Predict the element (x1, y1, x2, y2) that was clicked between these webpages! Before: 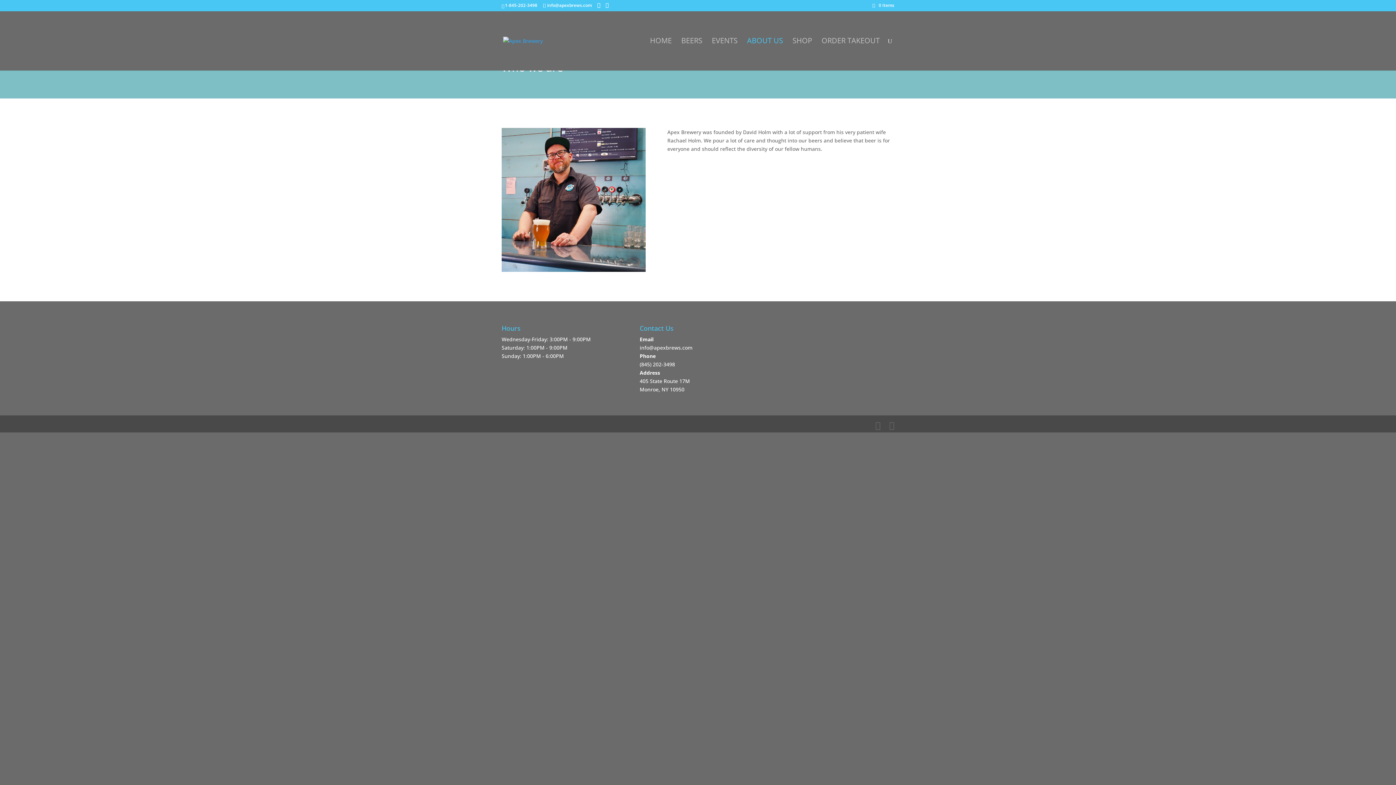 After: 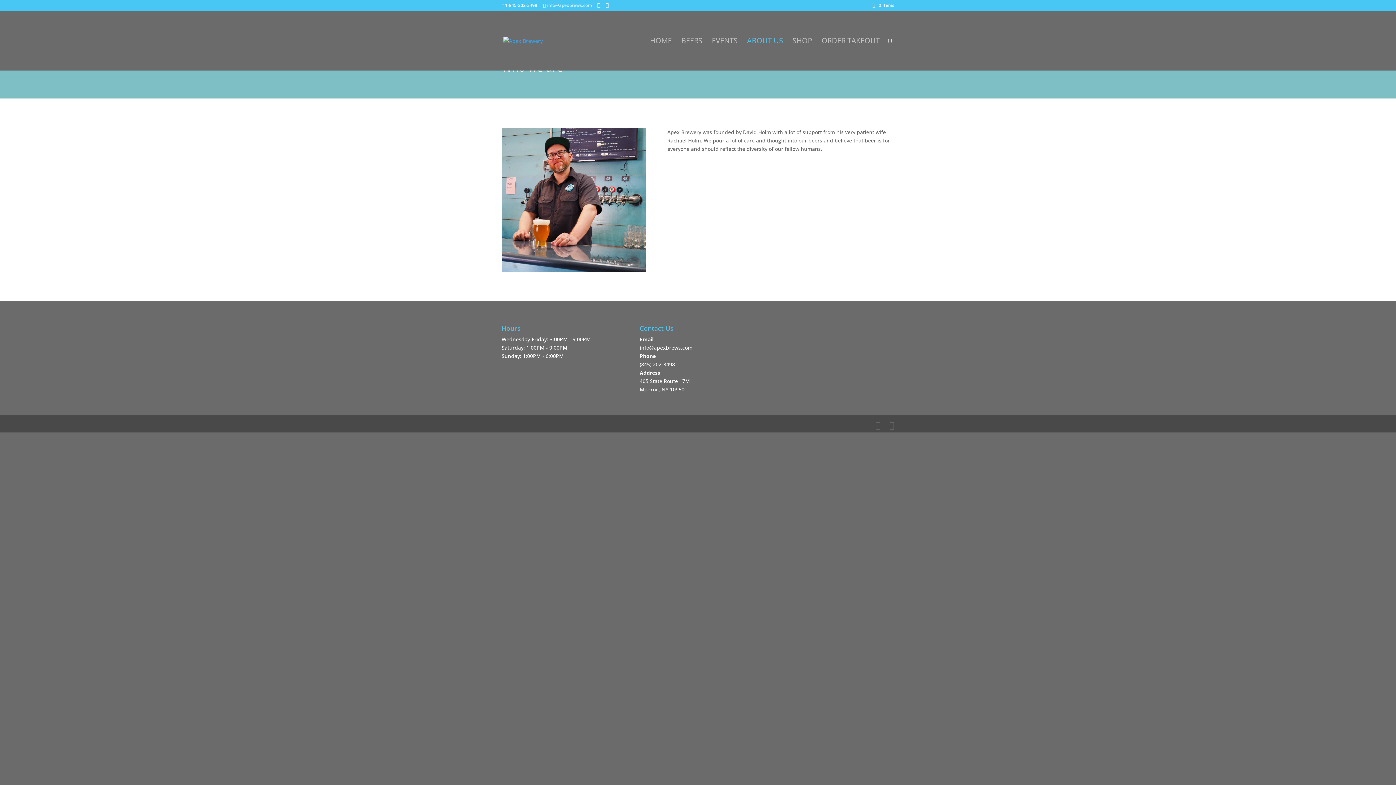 Action: label: info@apexbrews.com bbox: (543, 2, 592, 8)